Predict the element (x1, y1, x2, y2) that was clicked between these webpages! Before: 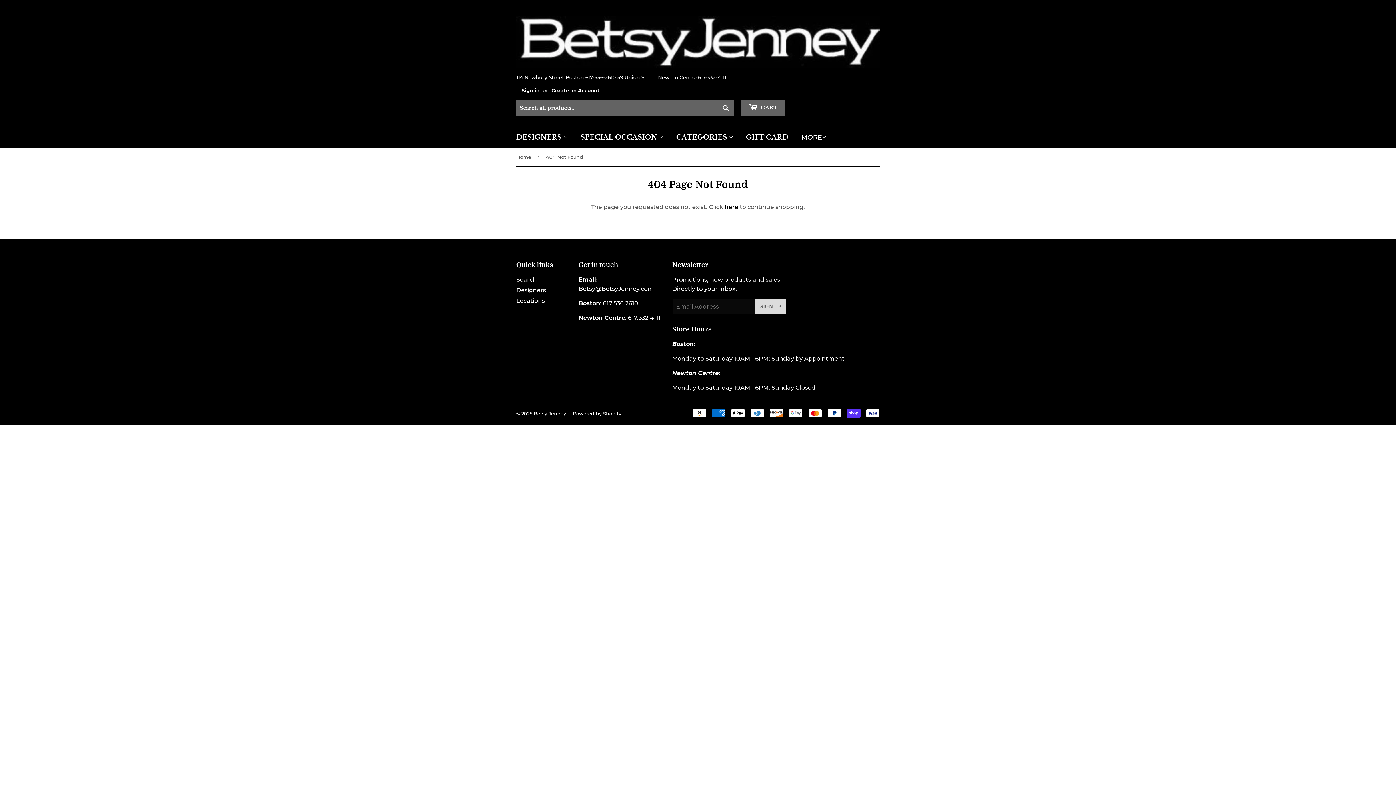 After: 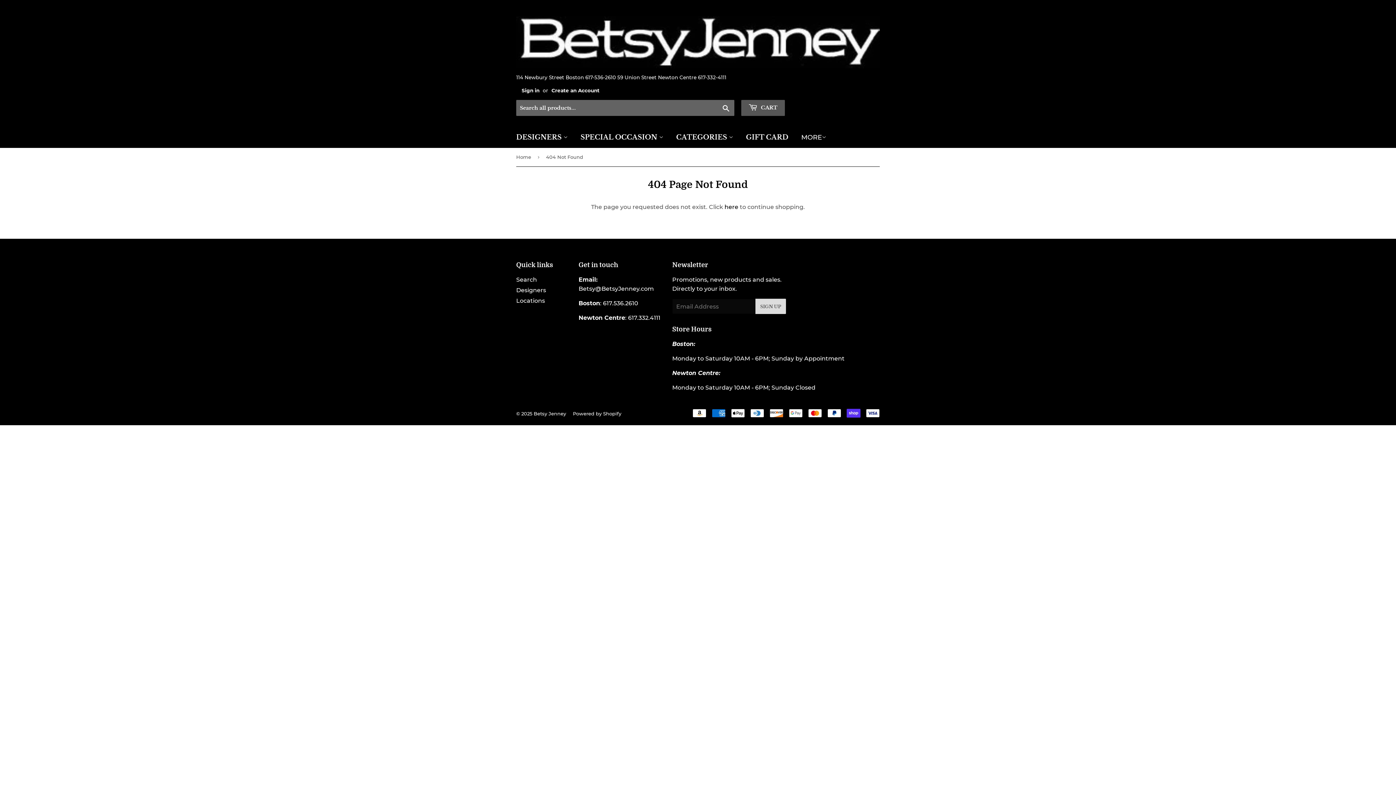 Action: label:  CART bbox: (741, 100, 785, 116)